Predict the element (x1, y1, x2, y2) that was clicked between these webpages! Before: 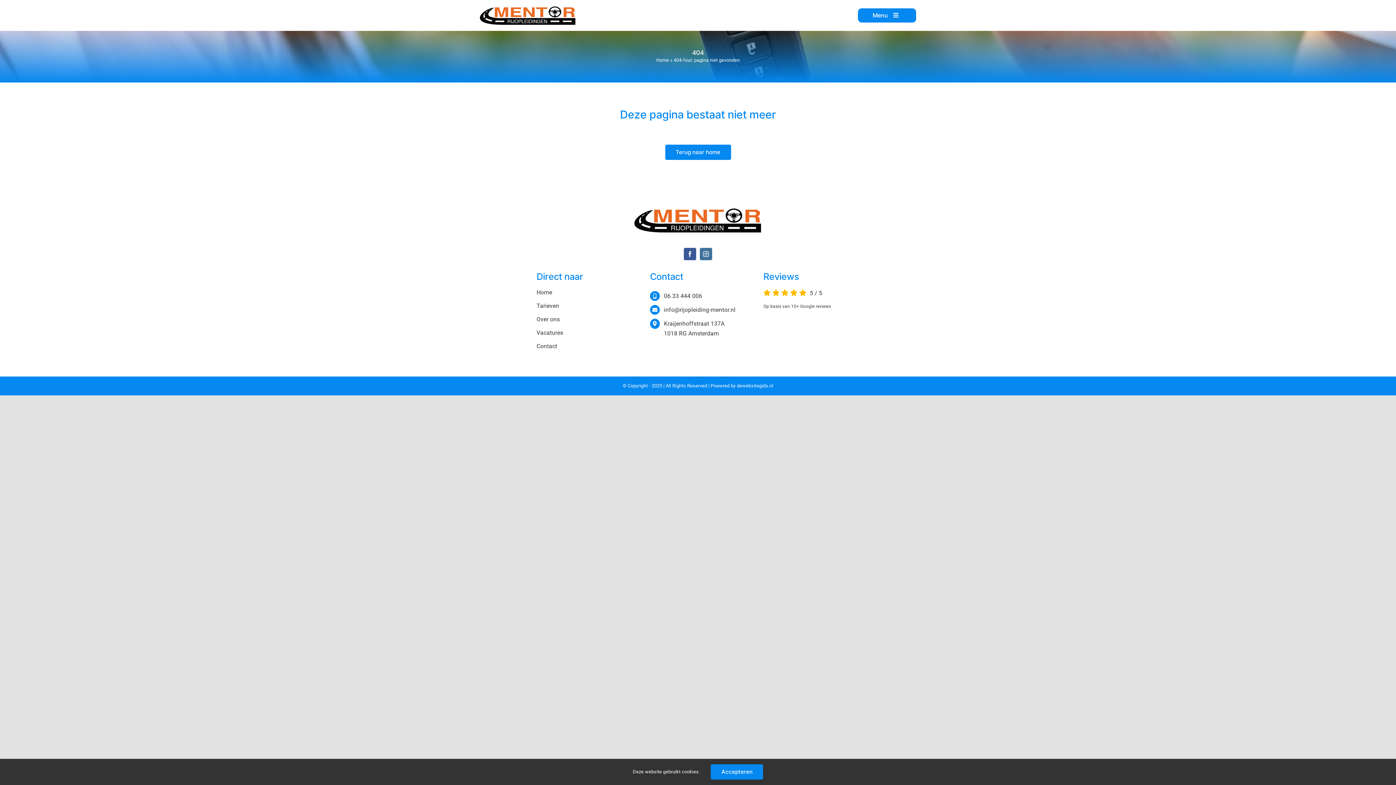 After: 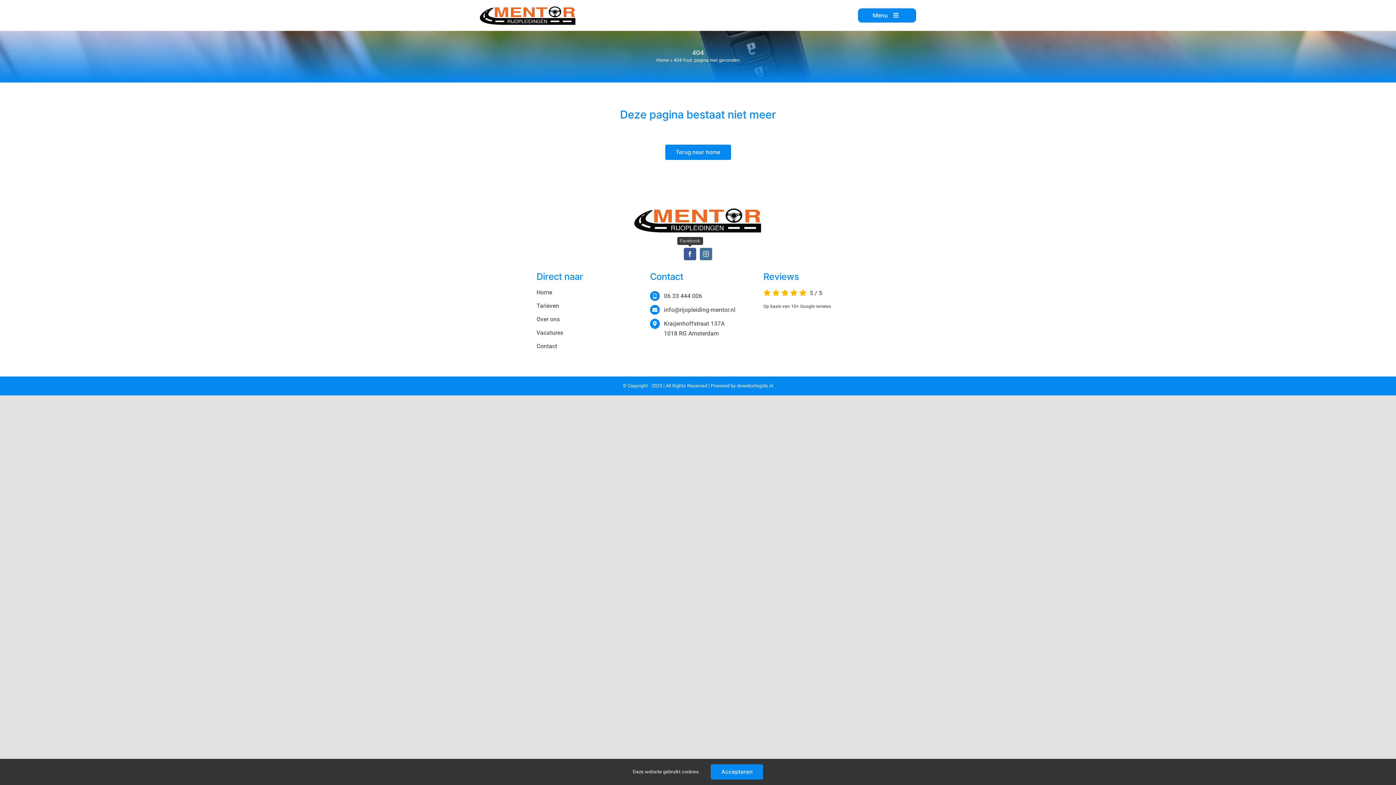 Action: bbox: (684, 248, 696, 260) label: facebook